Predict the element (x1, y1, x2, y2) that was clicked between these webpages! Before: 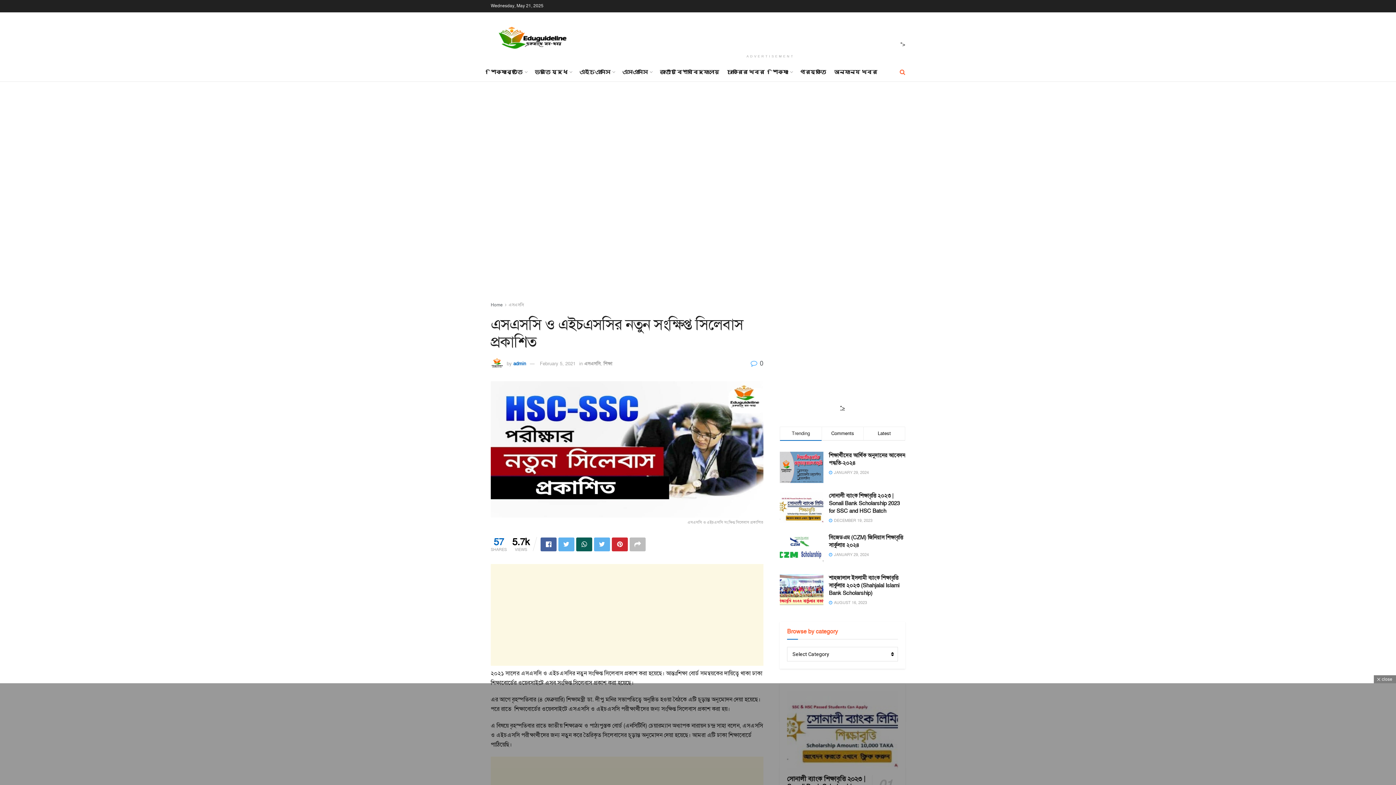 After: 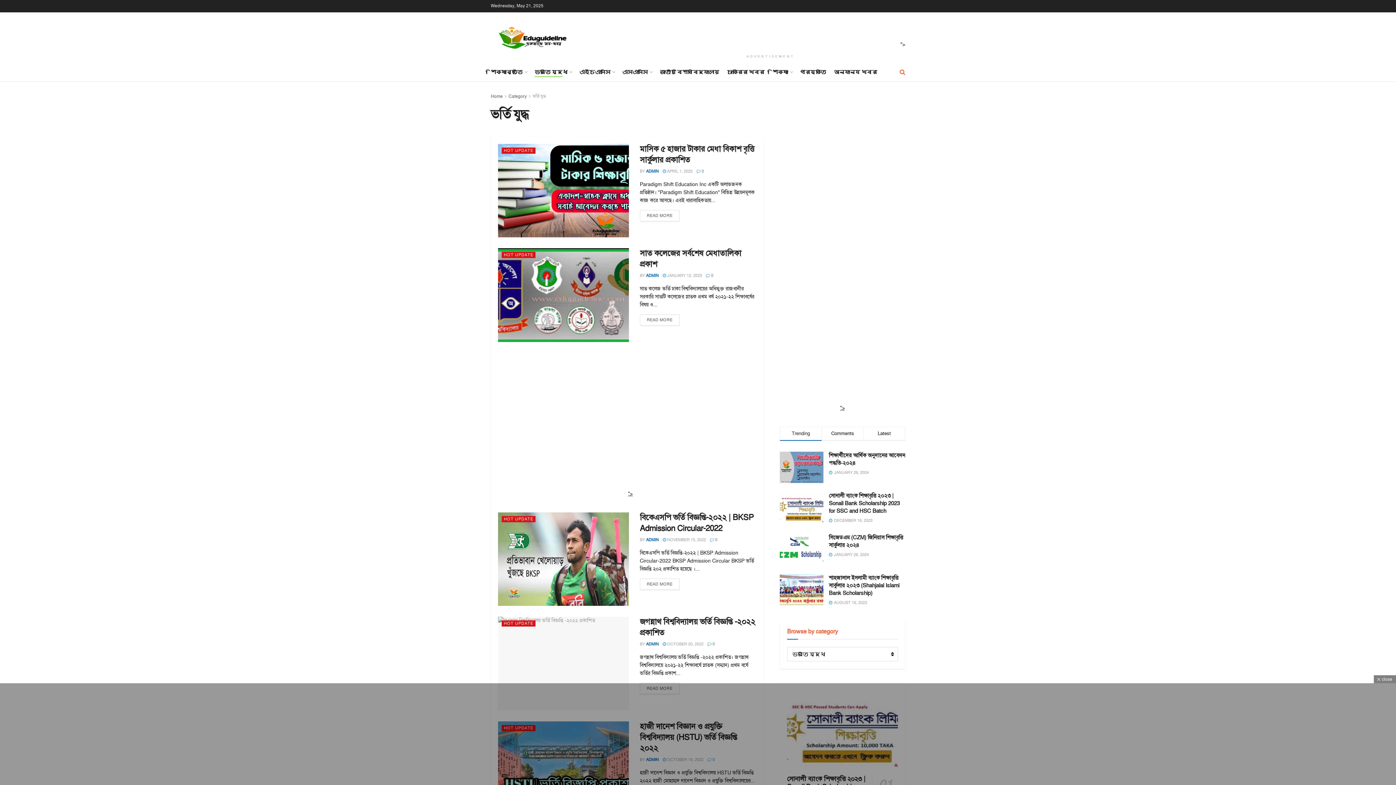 Action: label: ভর্তি যুদ্ধ bbox: (534, 66, 571, 77)